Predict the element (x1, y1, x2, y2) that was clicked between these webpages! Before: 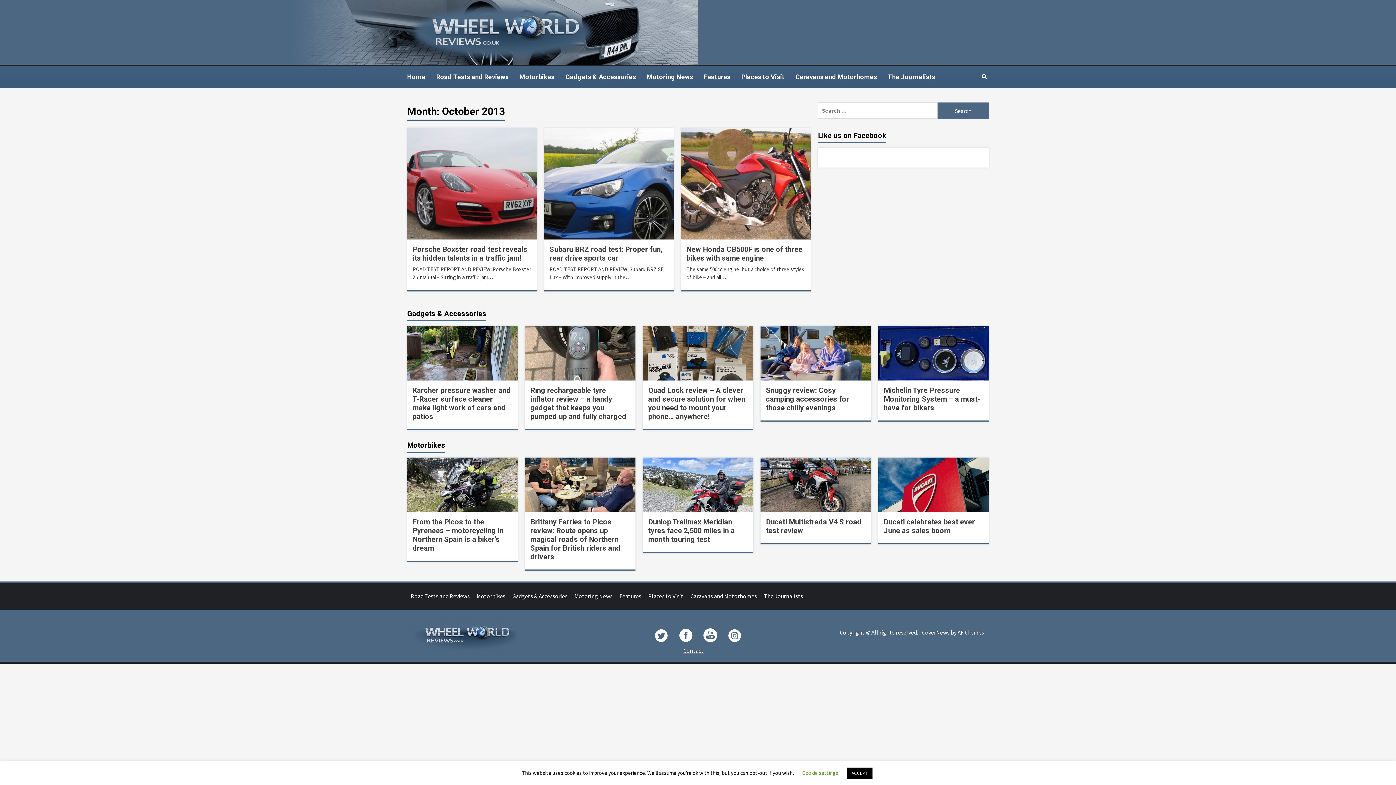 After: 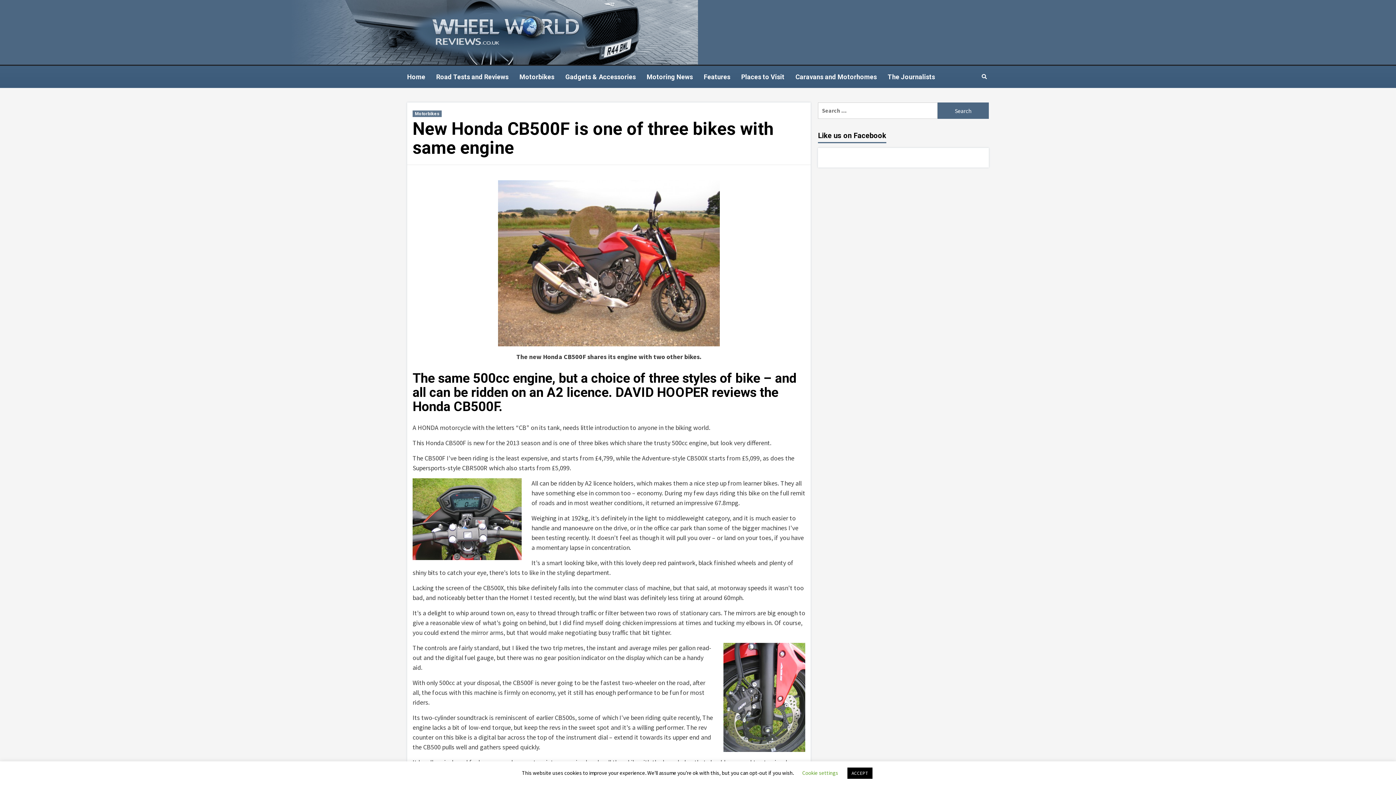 Action: bbox: (681, 128, 810, 239)